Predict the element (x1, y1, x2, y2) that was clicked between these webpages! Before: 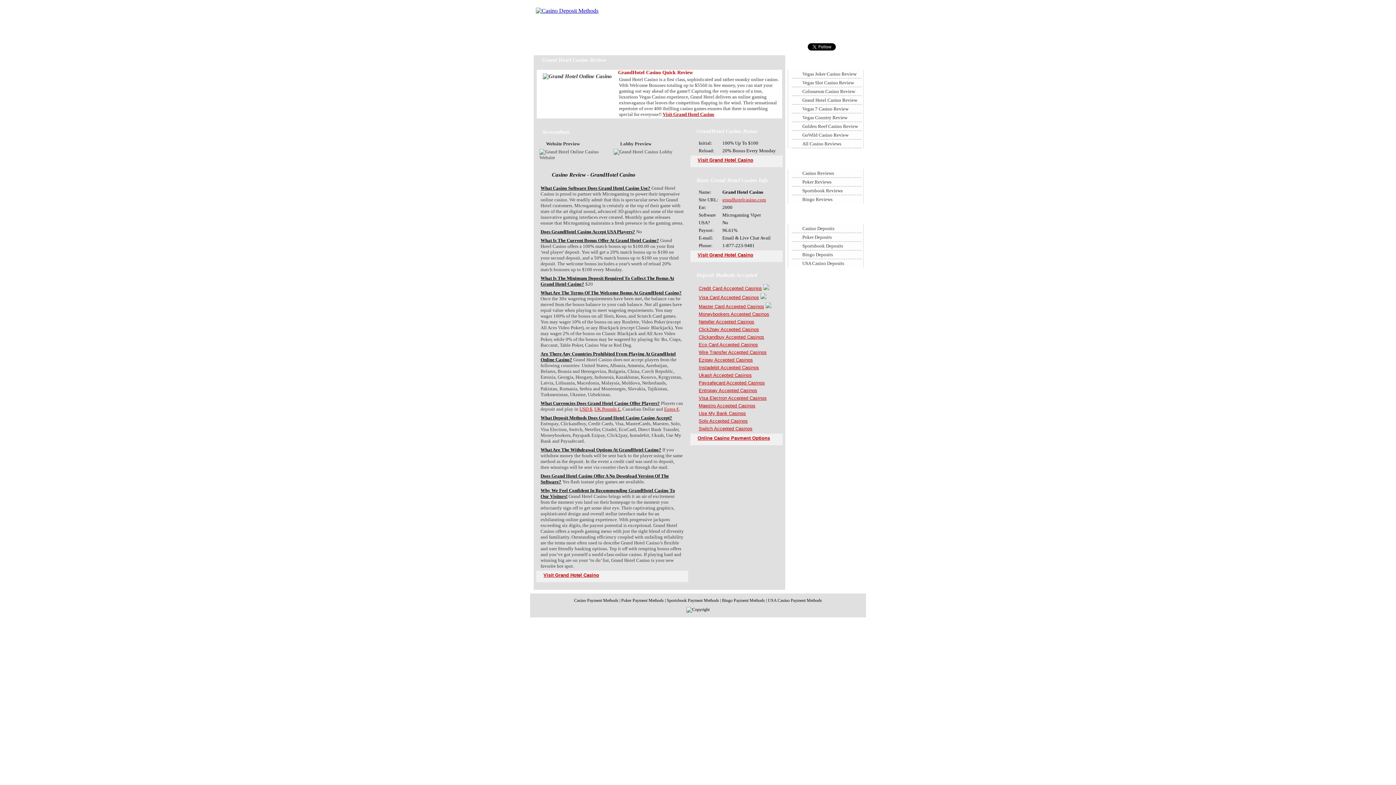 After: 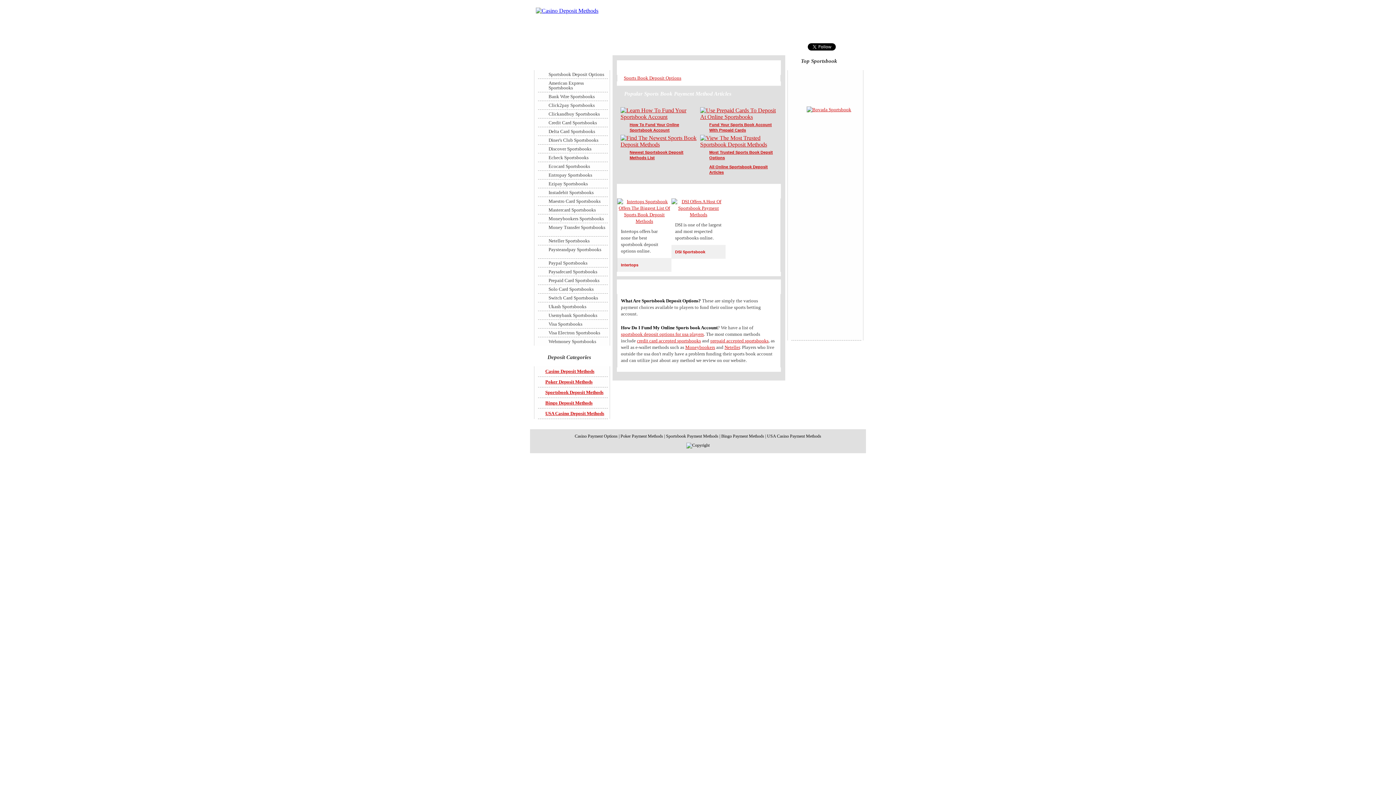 Action: label: Sportsbook Deposits bbox: (802, 243, 843, 248)